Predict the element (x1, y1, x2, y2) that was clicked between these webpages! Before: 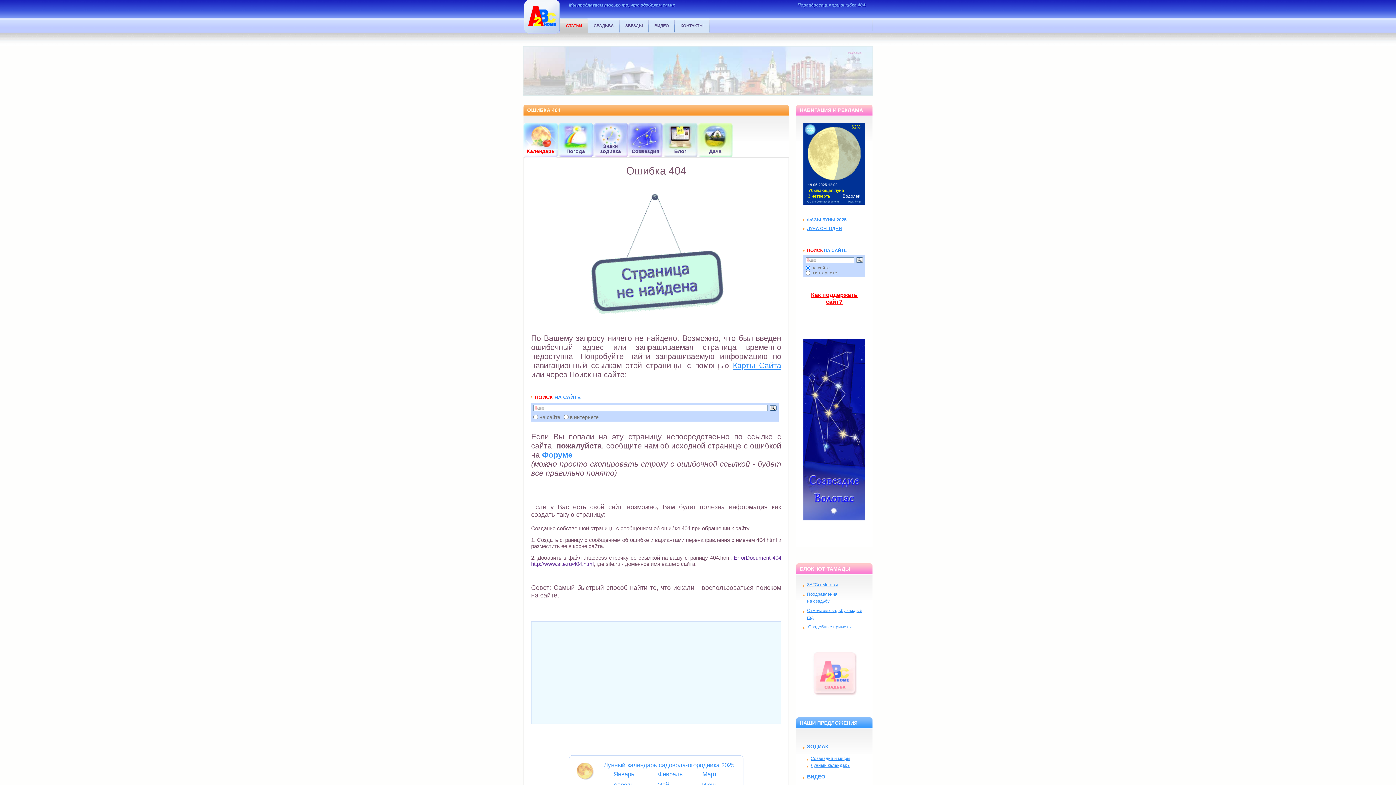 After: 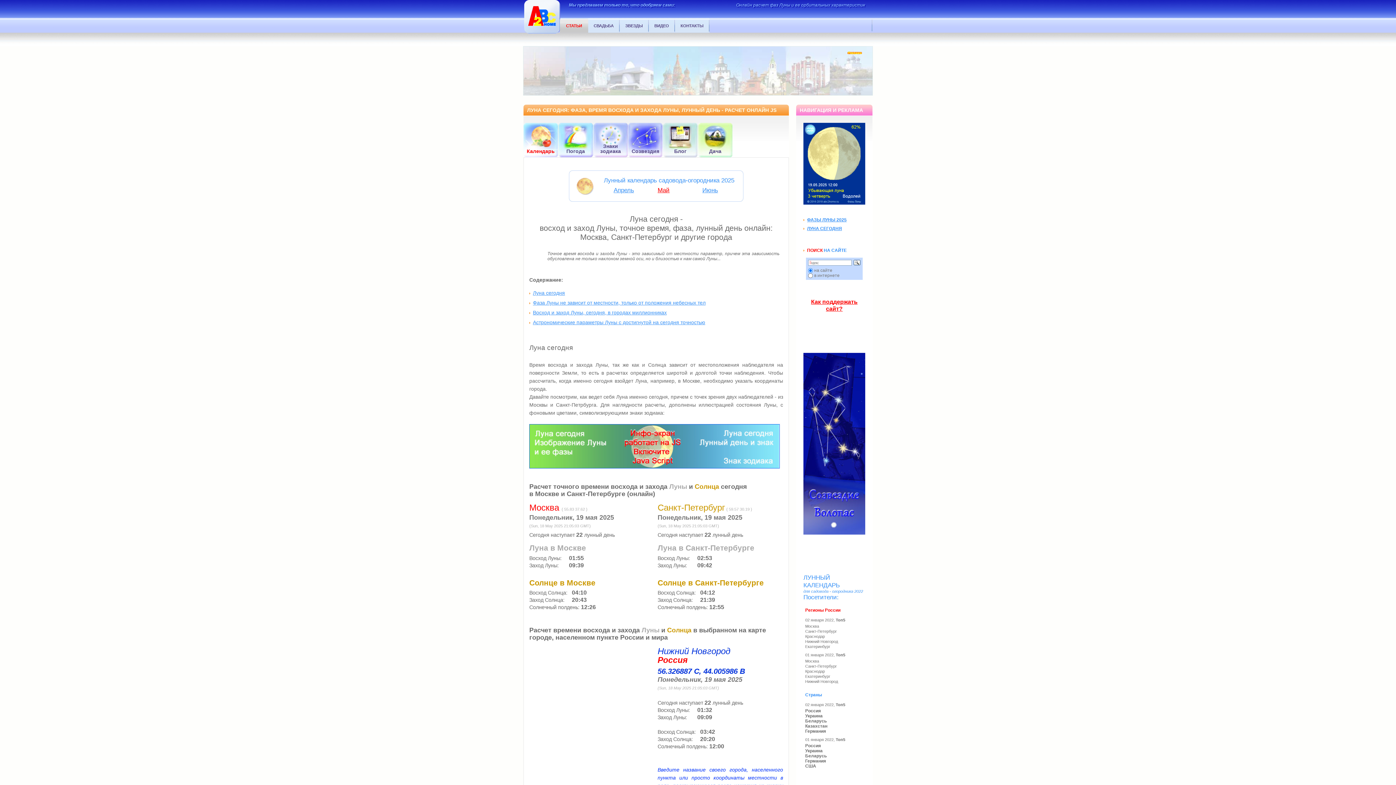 Action: label: ЛУНА СЕГОДНЯ bbox: (807, 226, 842, 231)